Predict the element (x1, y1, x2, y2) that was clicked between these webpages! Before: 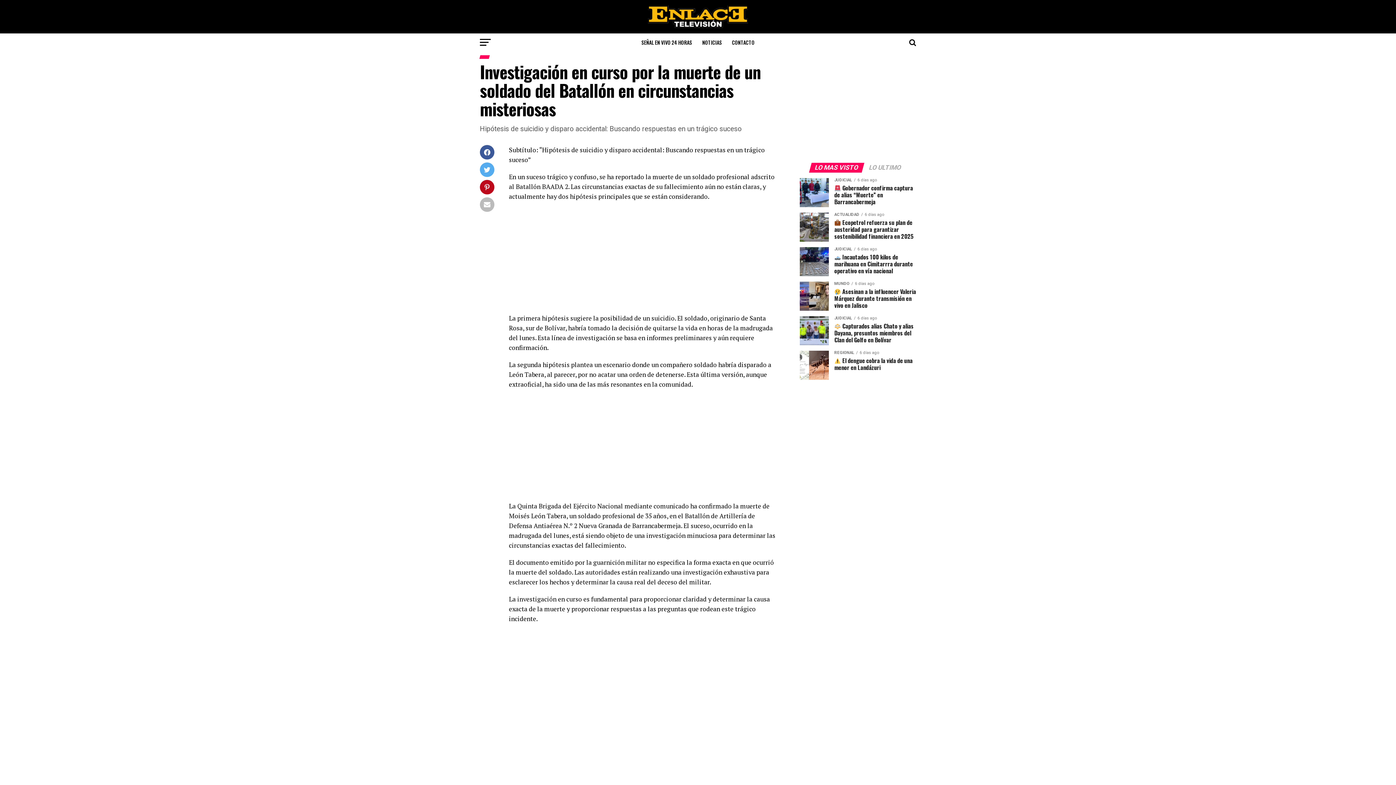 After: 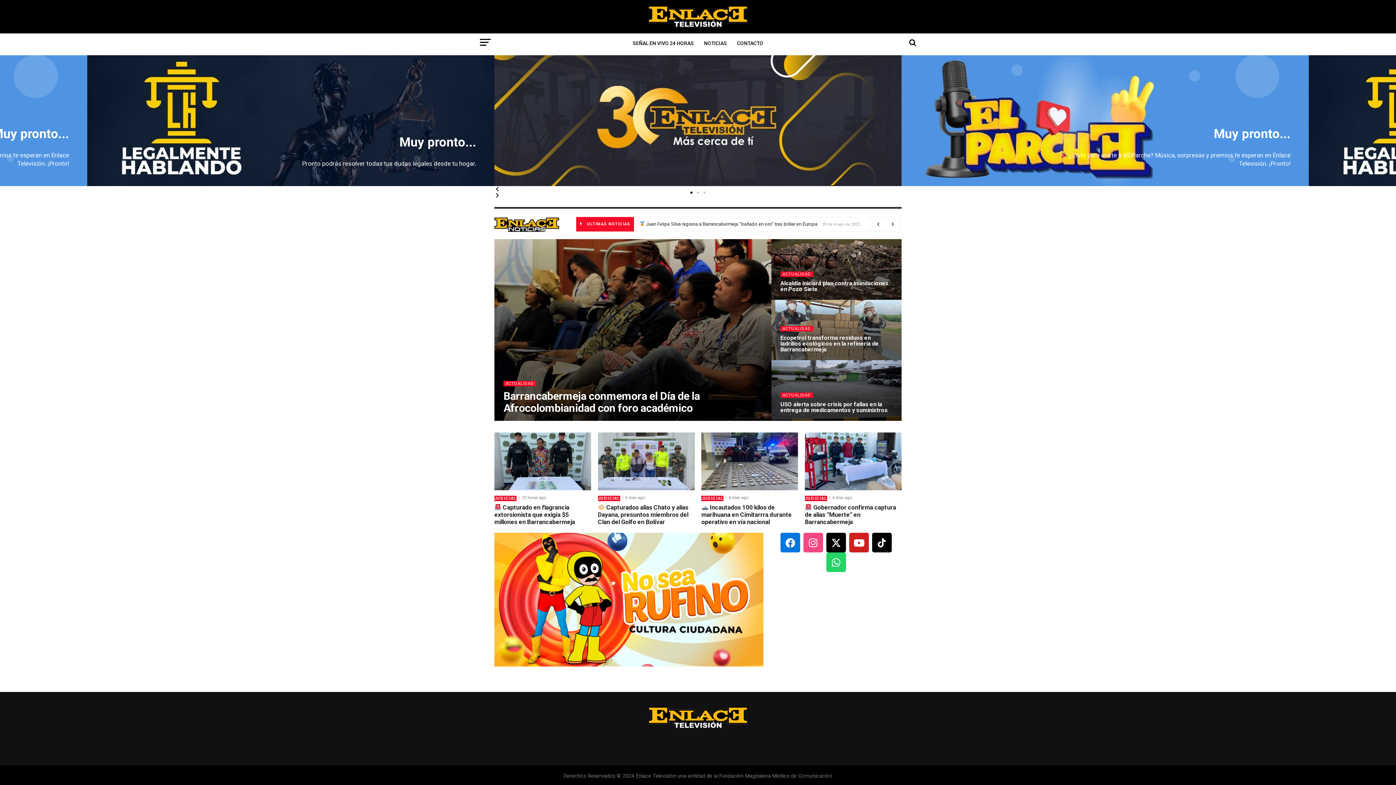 Action: bbox: (648, 22, 748, 29)